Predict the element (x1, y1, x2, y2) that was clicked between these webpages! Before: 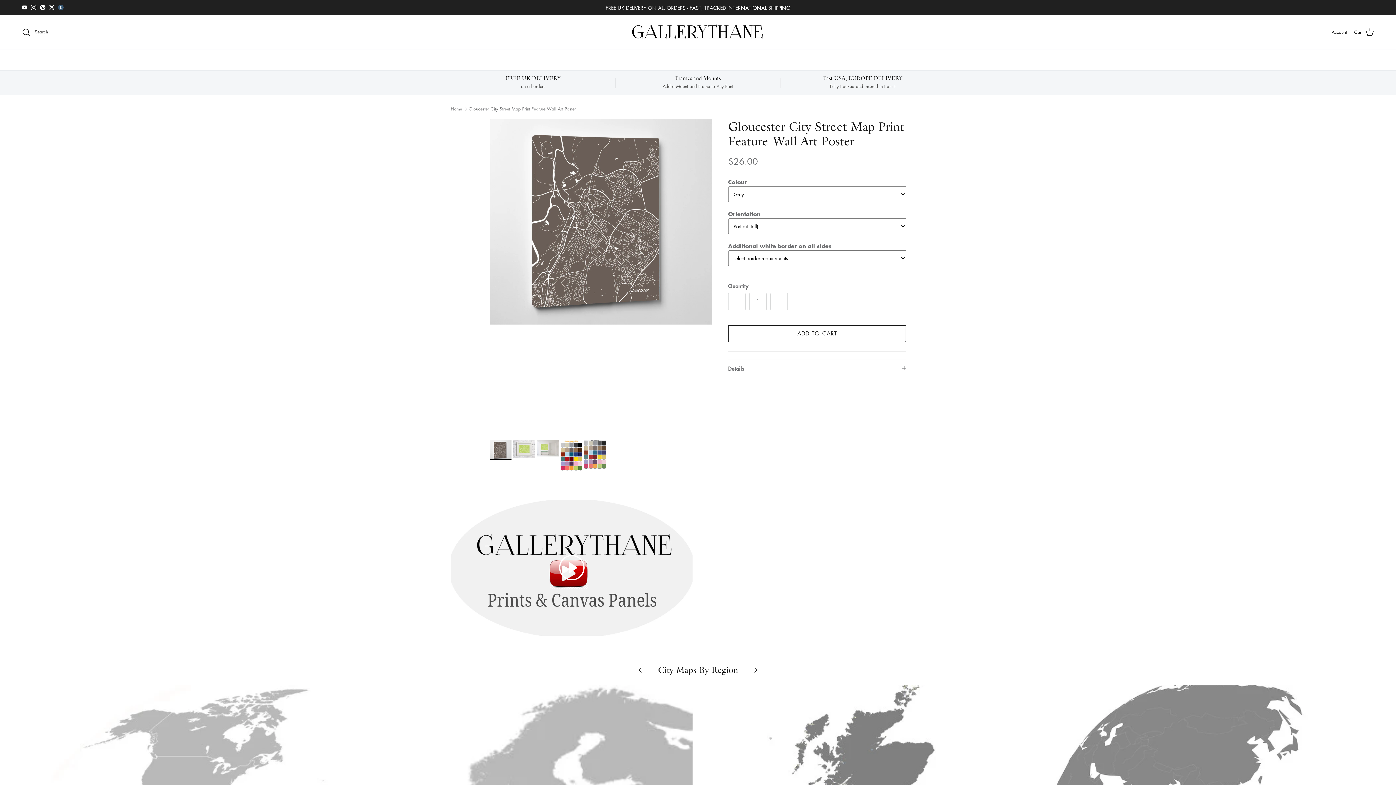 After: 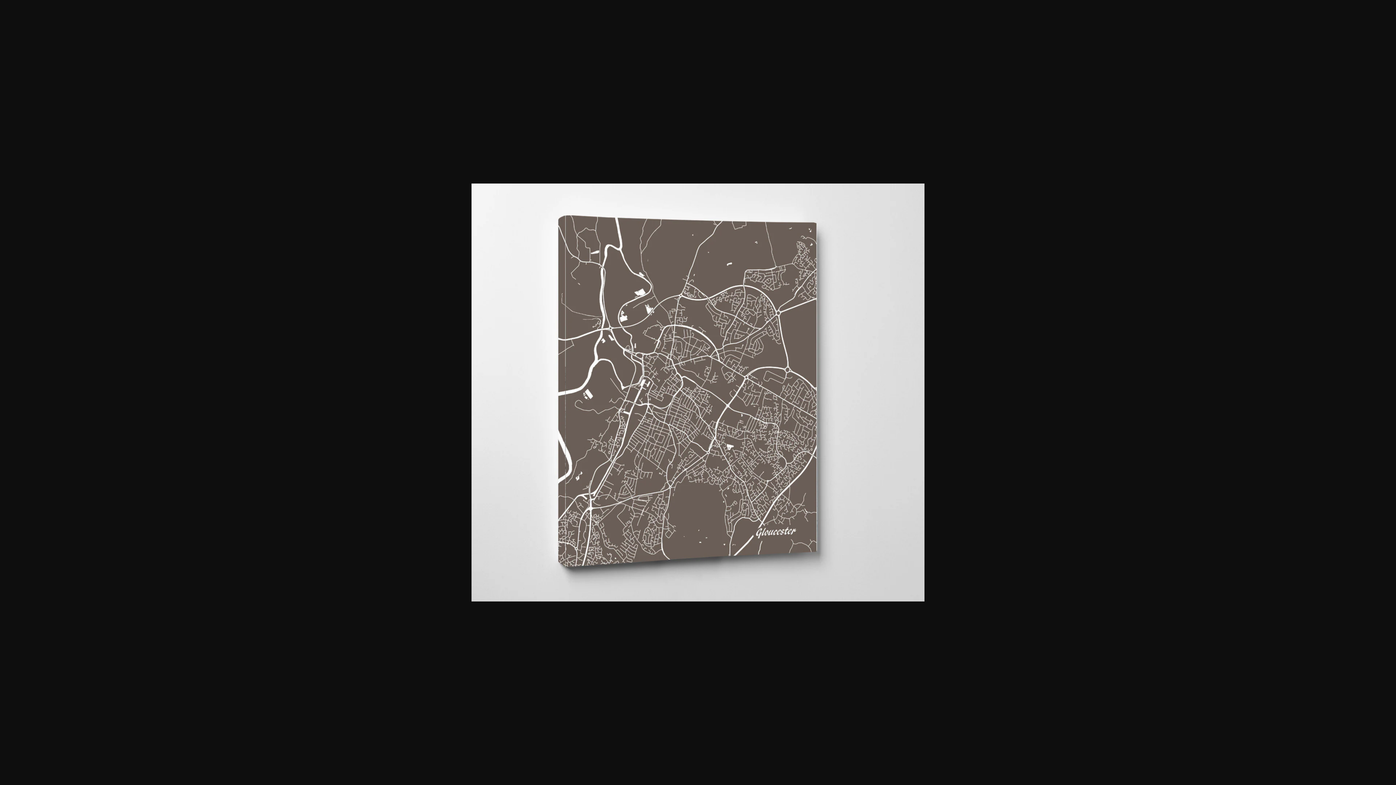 Action: label: Load image 1 in gallery view bbox: (489, 119, 712, 324)